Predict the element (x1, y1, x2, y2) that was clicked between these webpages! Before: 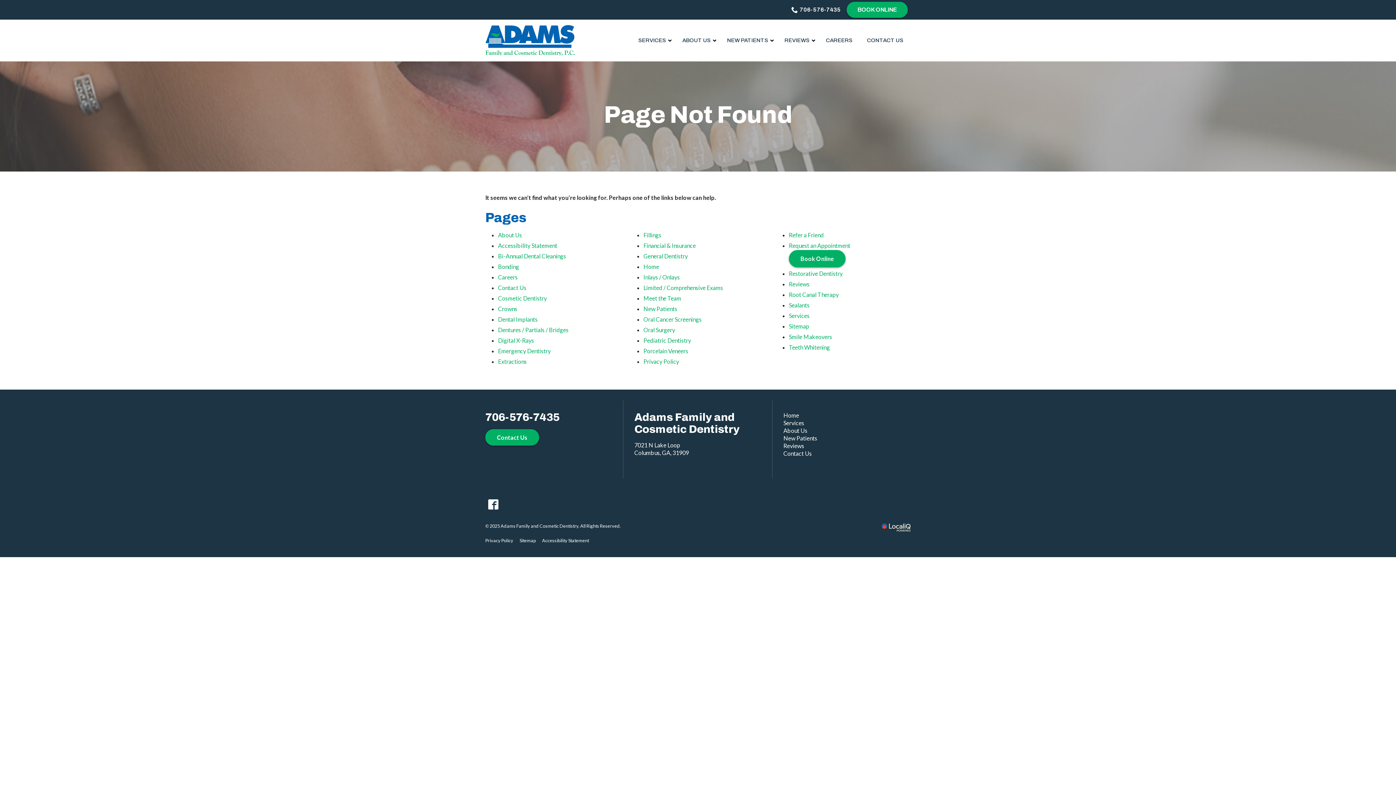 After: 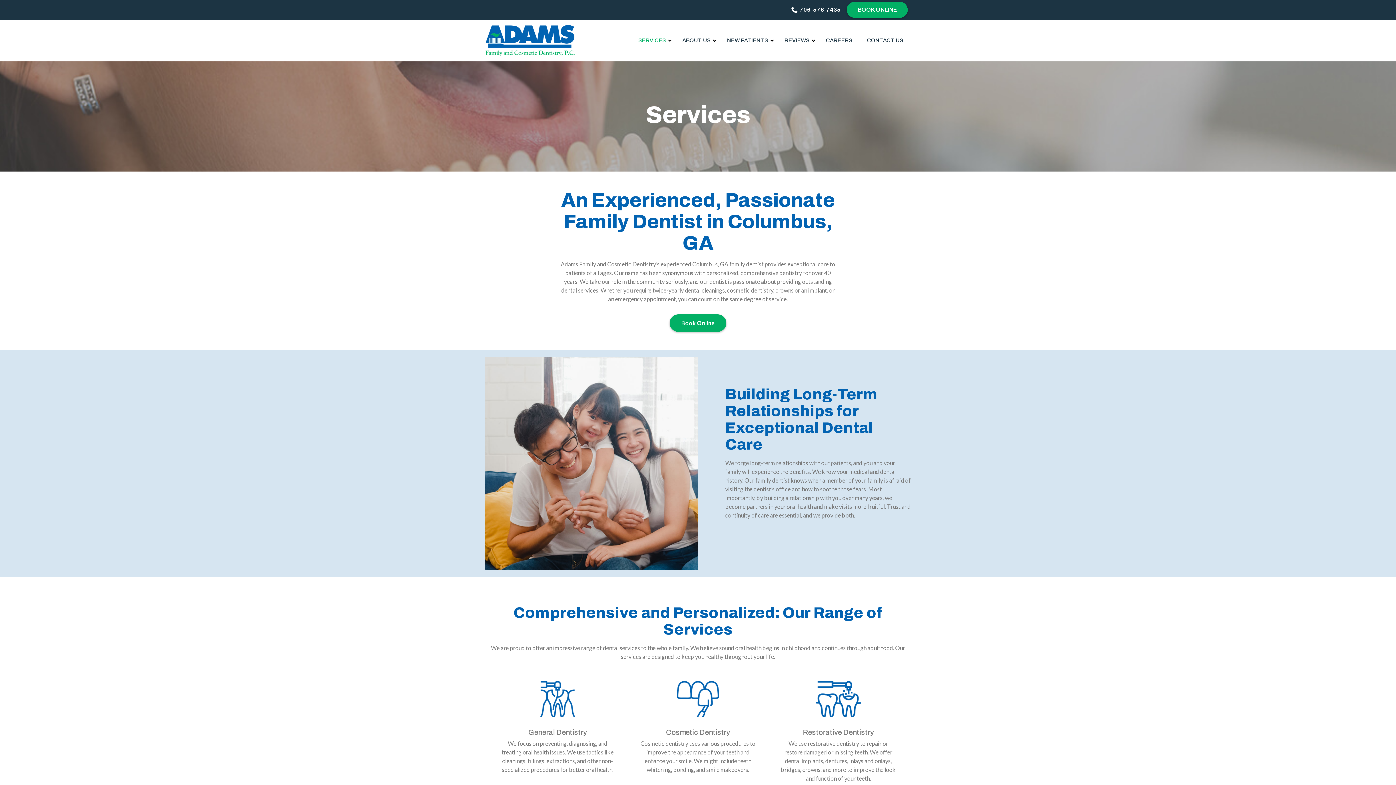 Action: label: Services bbox: (789, 312, 809, 319)